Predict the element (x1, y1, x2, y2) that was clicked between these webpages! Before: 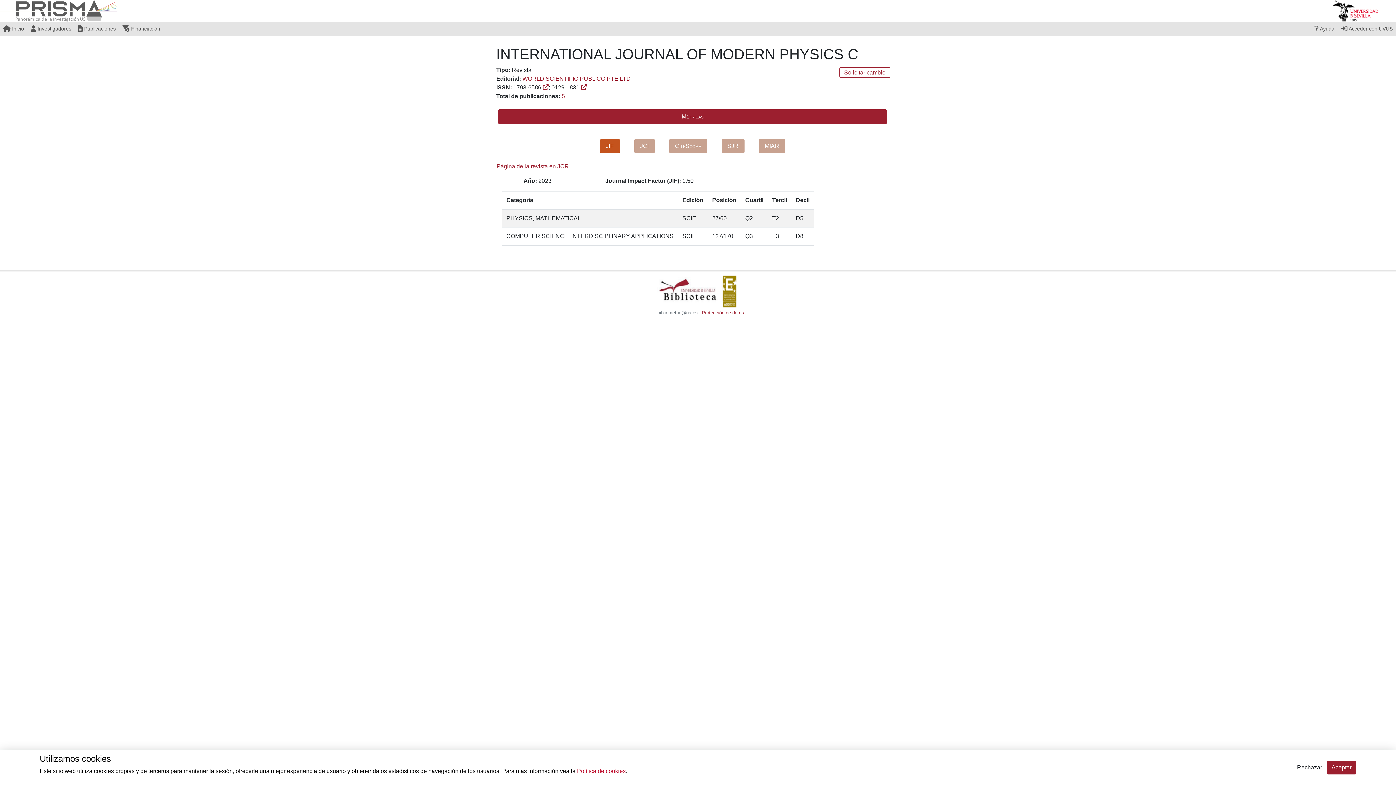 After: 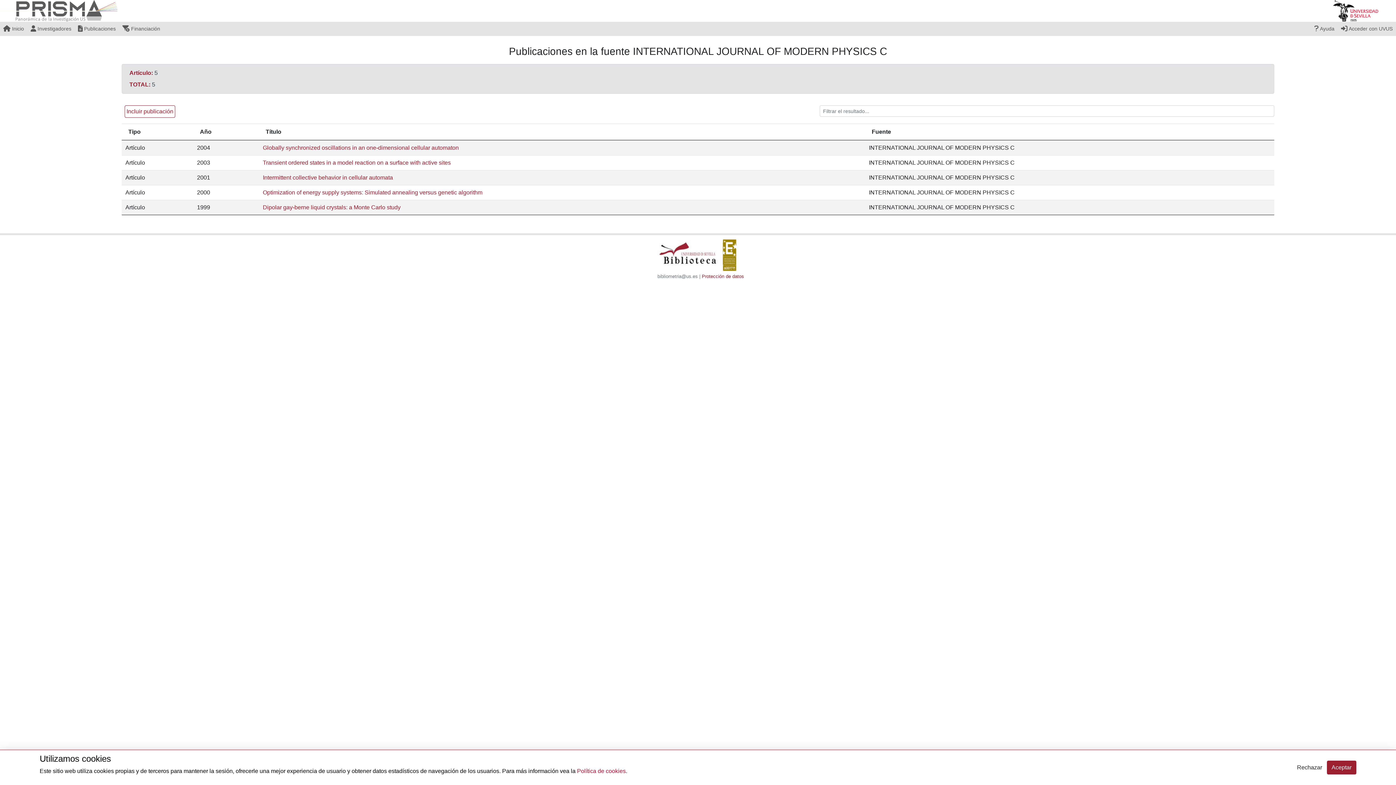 Action: label: 5 bbox: (561, 93, 565, 99)